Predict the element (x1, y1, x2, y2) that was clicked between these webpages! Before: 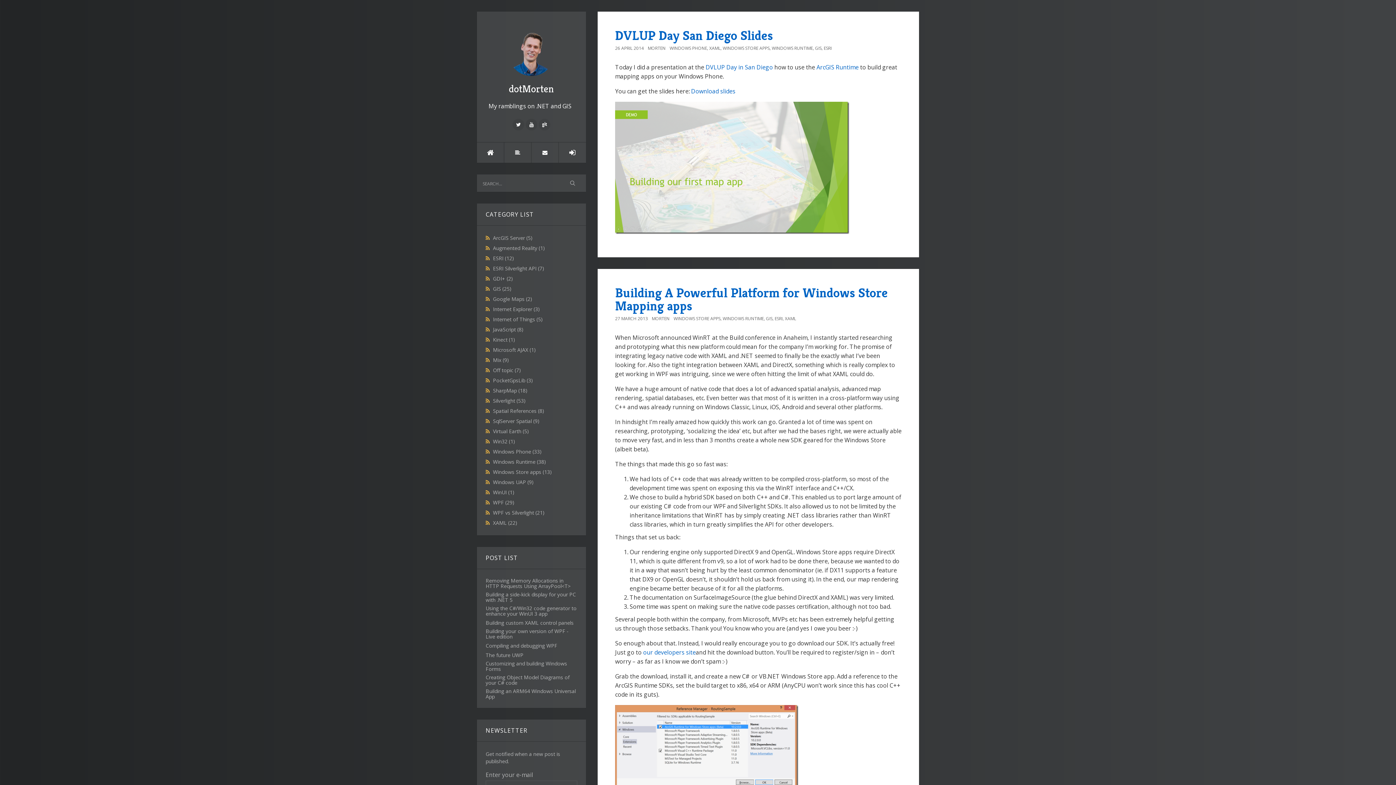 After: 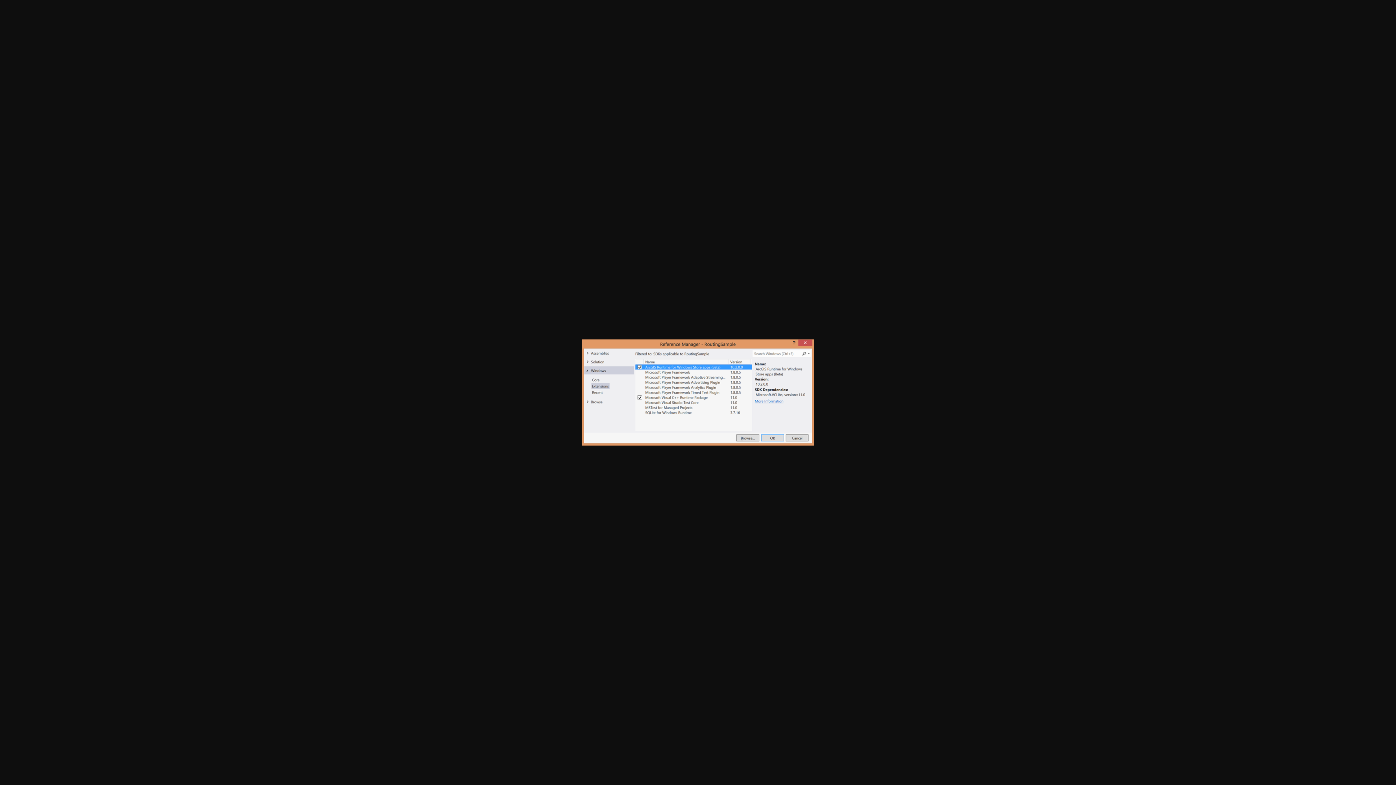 Action: bbox: (615, 743, 798, 751)